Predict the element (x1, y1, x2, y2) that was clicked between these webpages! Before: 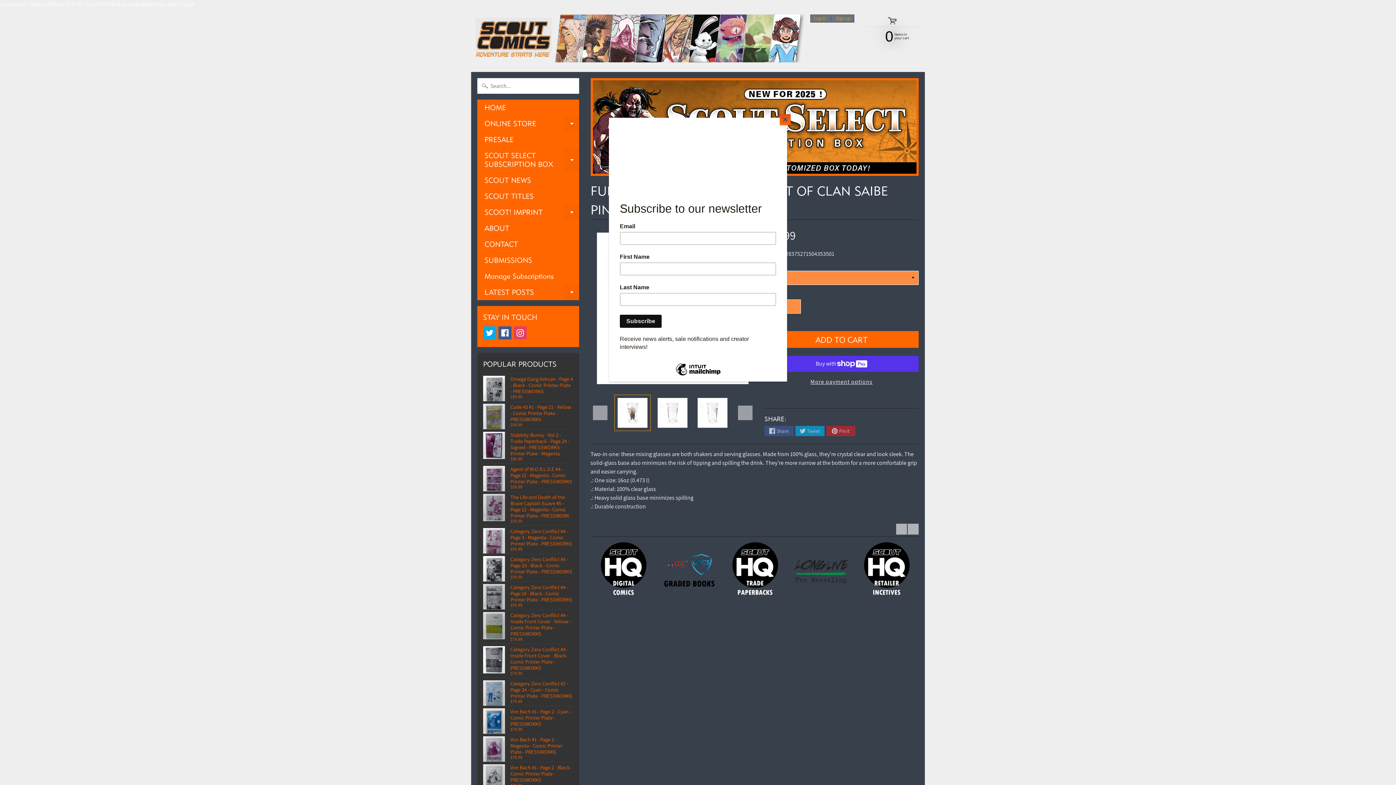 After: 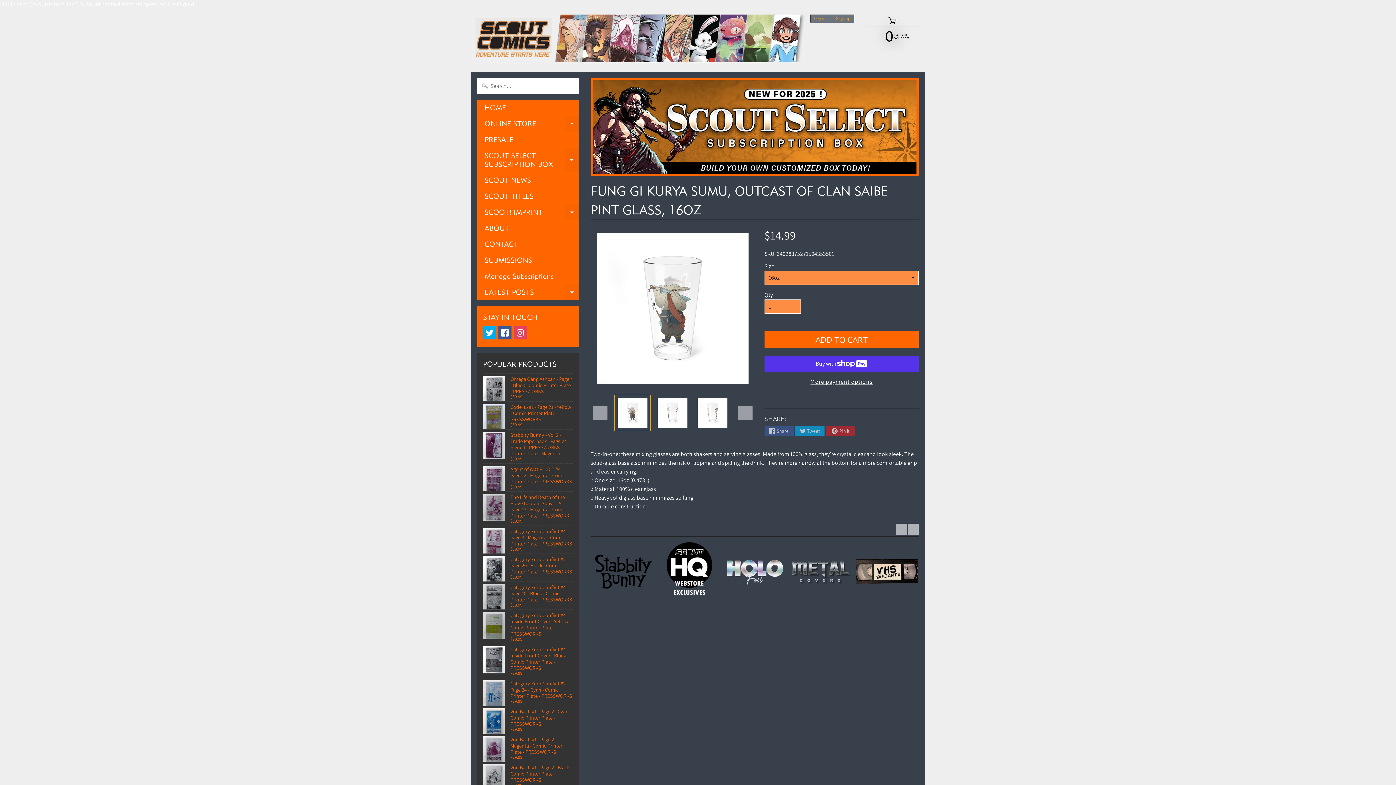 Action: bbox: (780, 114, 790, 125) label: Close